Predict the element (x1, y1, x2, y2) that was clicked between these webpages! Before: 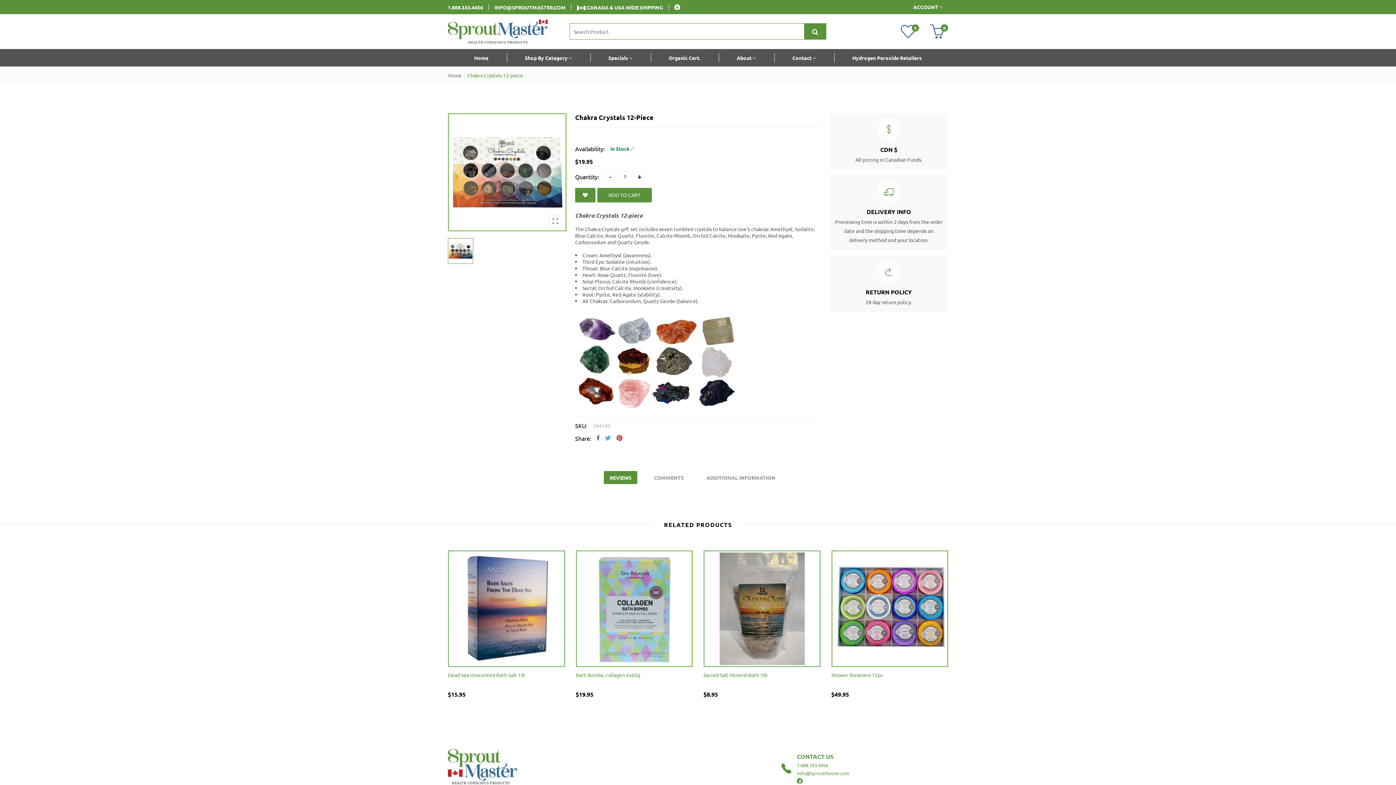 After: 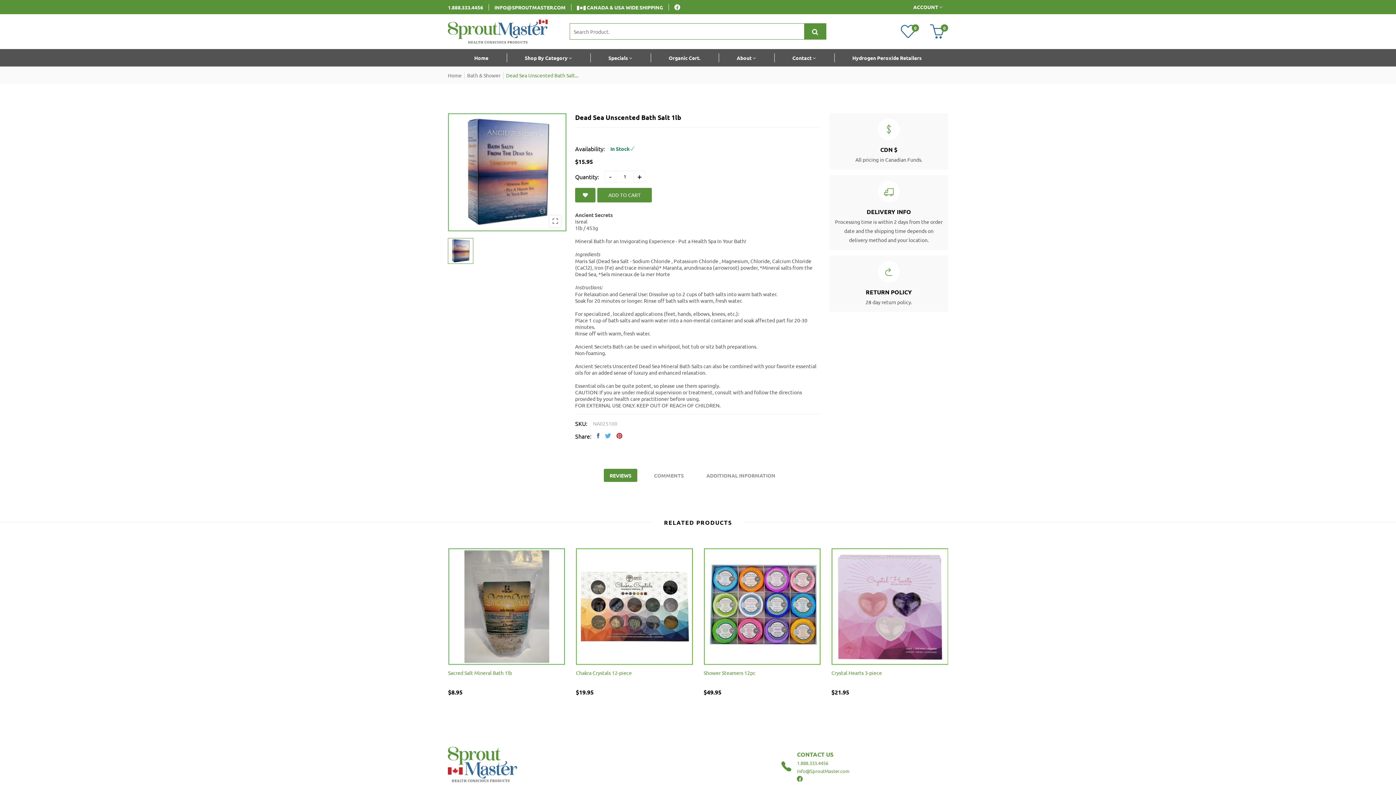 Action: label: Dead Sea Unscented Bath Salt 1lb bbox: (448, 671, 525, 678)